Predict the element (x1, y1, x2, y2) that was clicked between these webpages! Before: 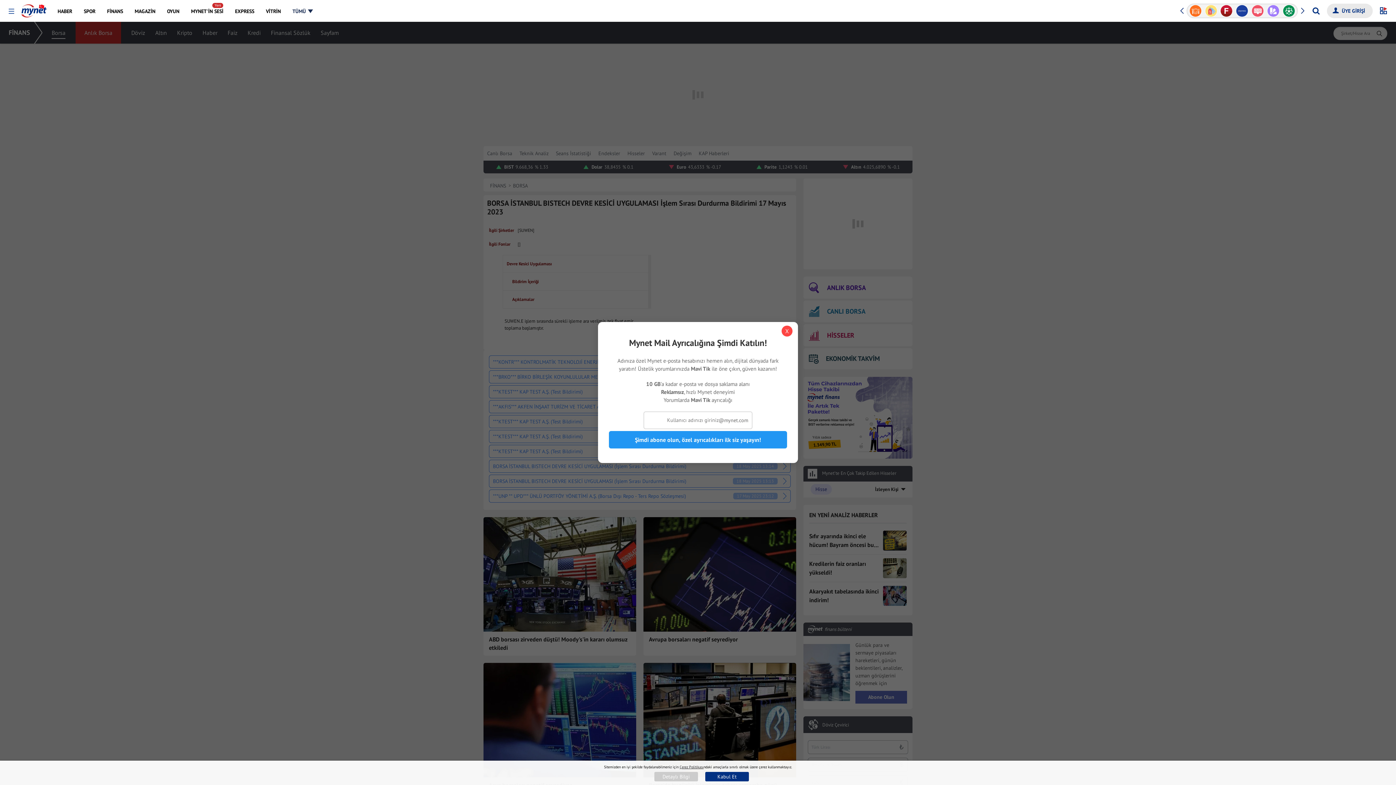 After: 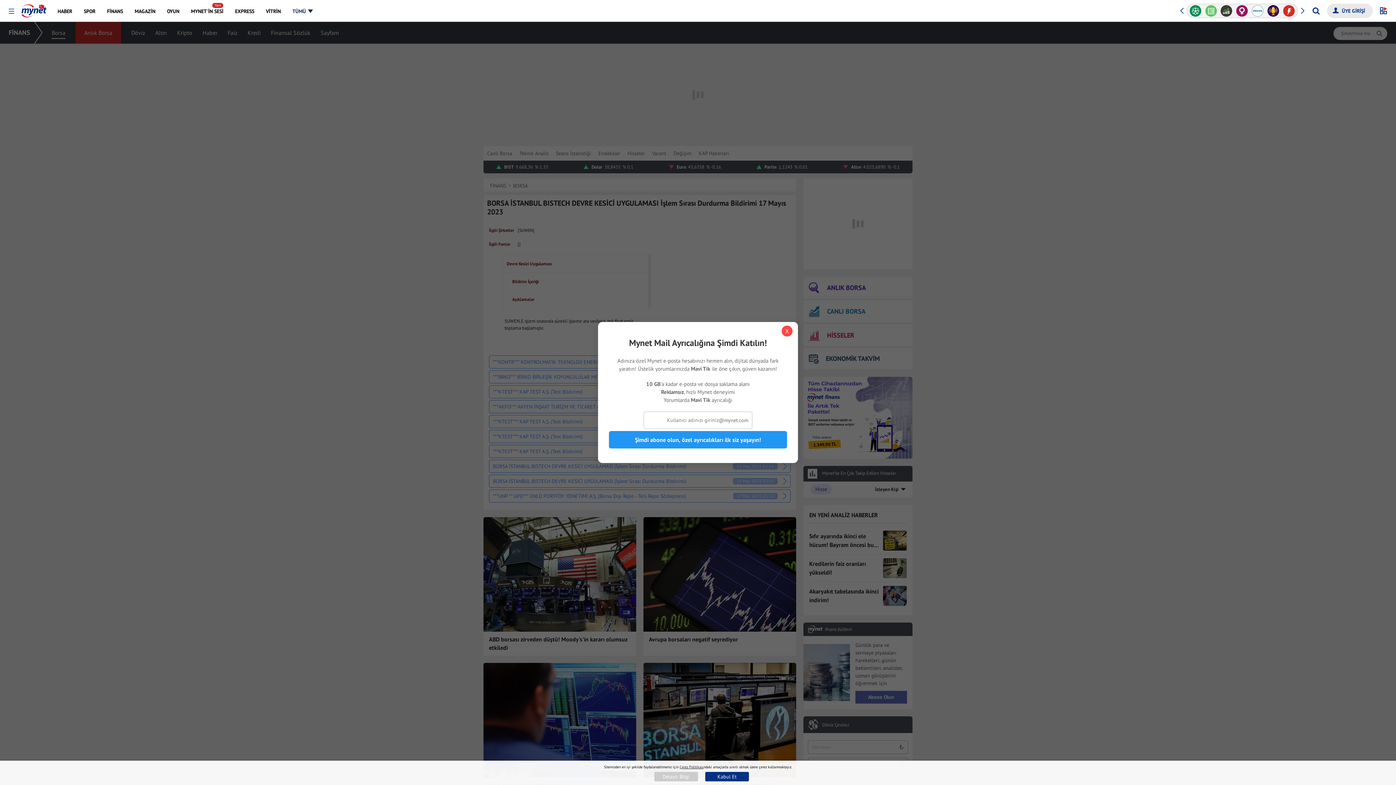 Action: bbox: (654, 772, 698, 781) label: Detaylı Bilgi